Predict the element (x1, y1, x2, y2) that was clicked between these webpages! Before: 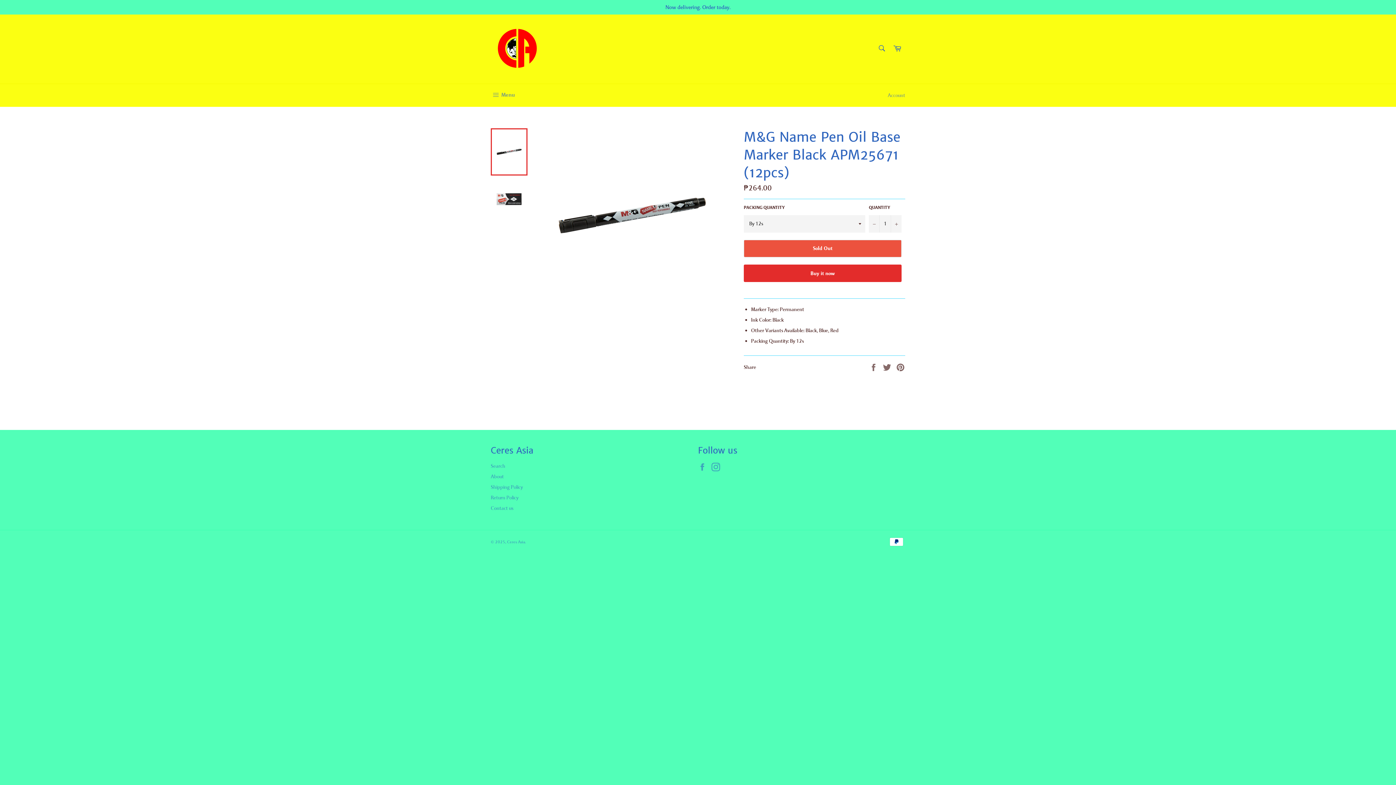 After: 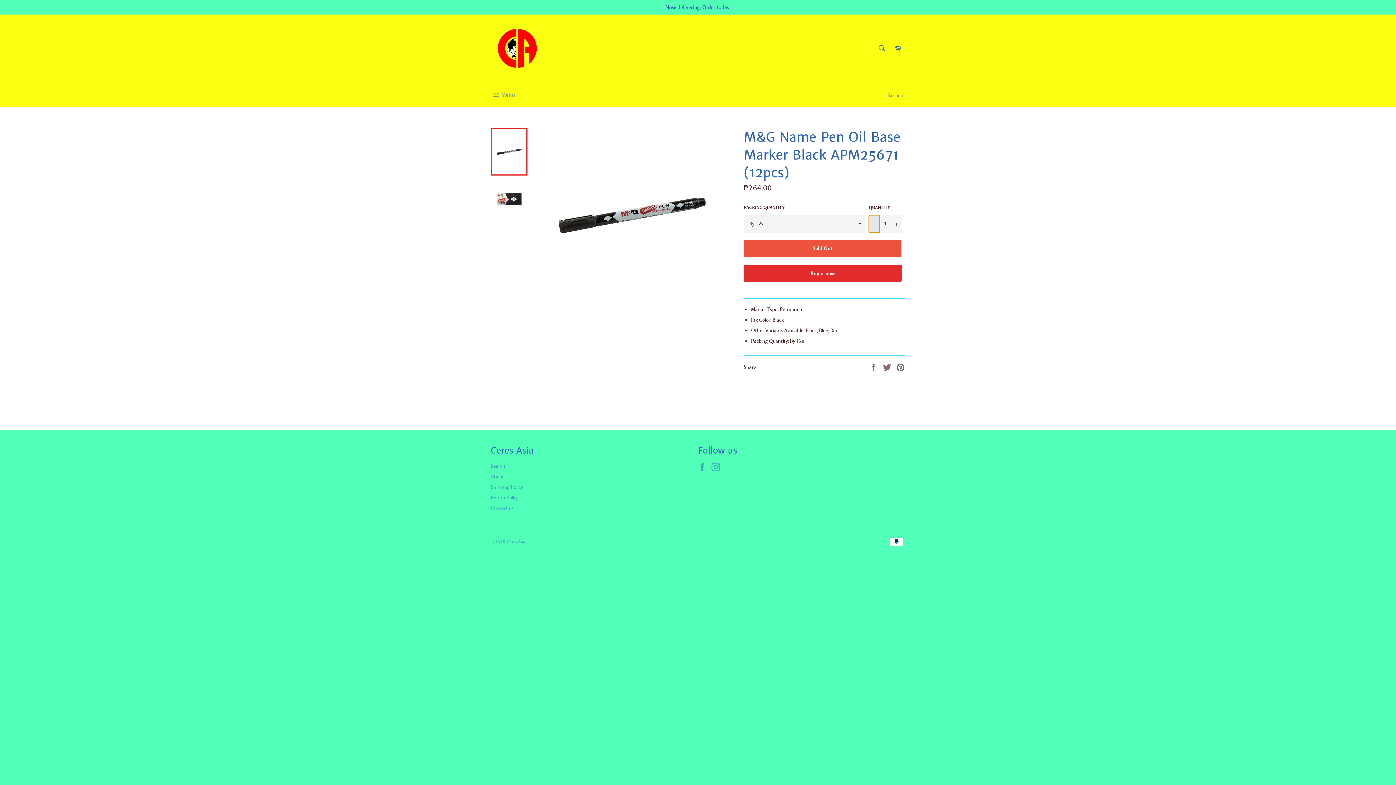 Action: label: Reduce item quantity by one bbox: (869, 215, 880, 232)